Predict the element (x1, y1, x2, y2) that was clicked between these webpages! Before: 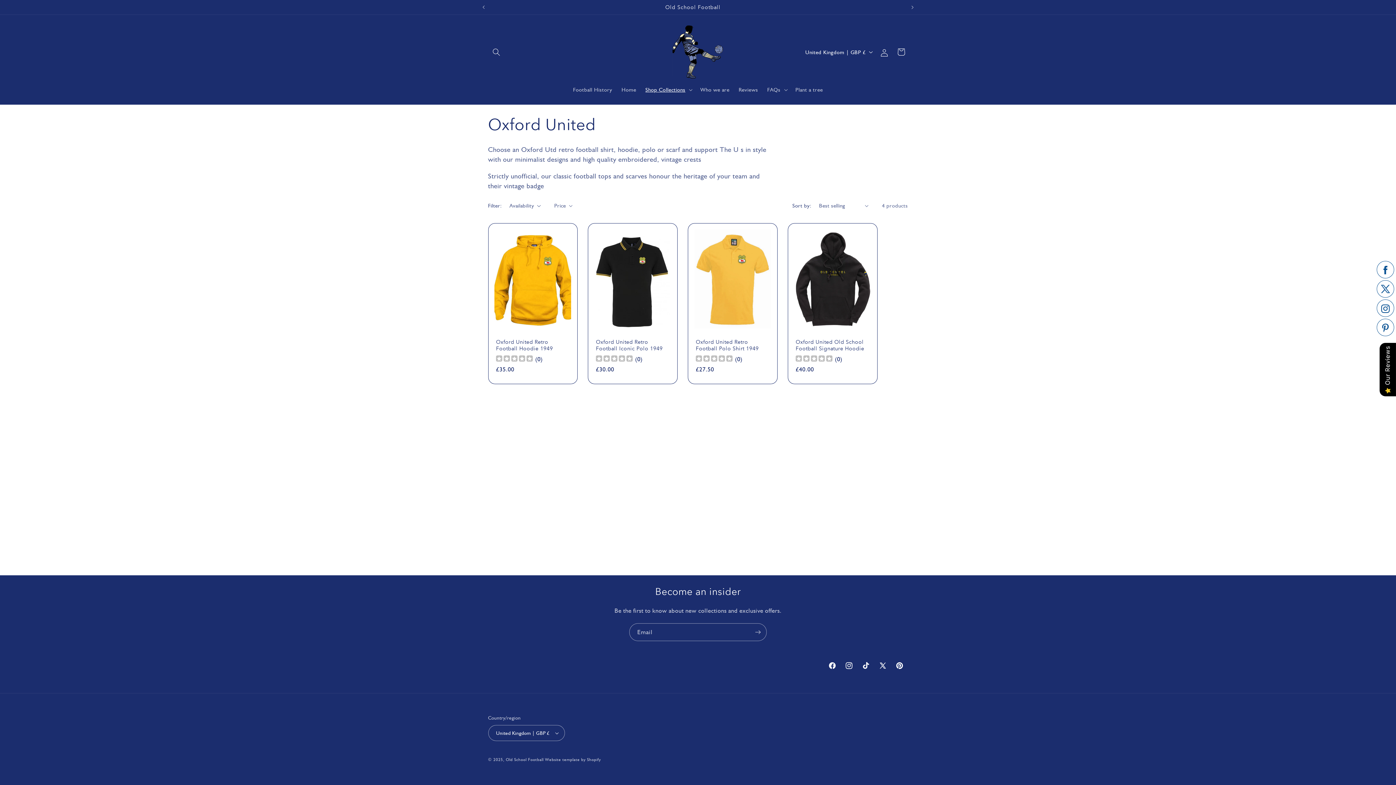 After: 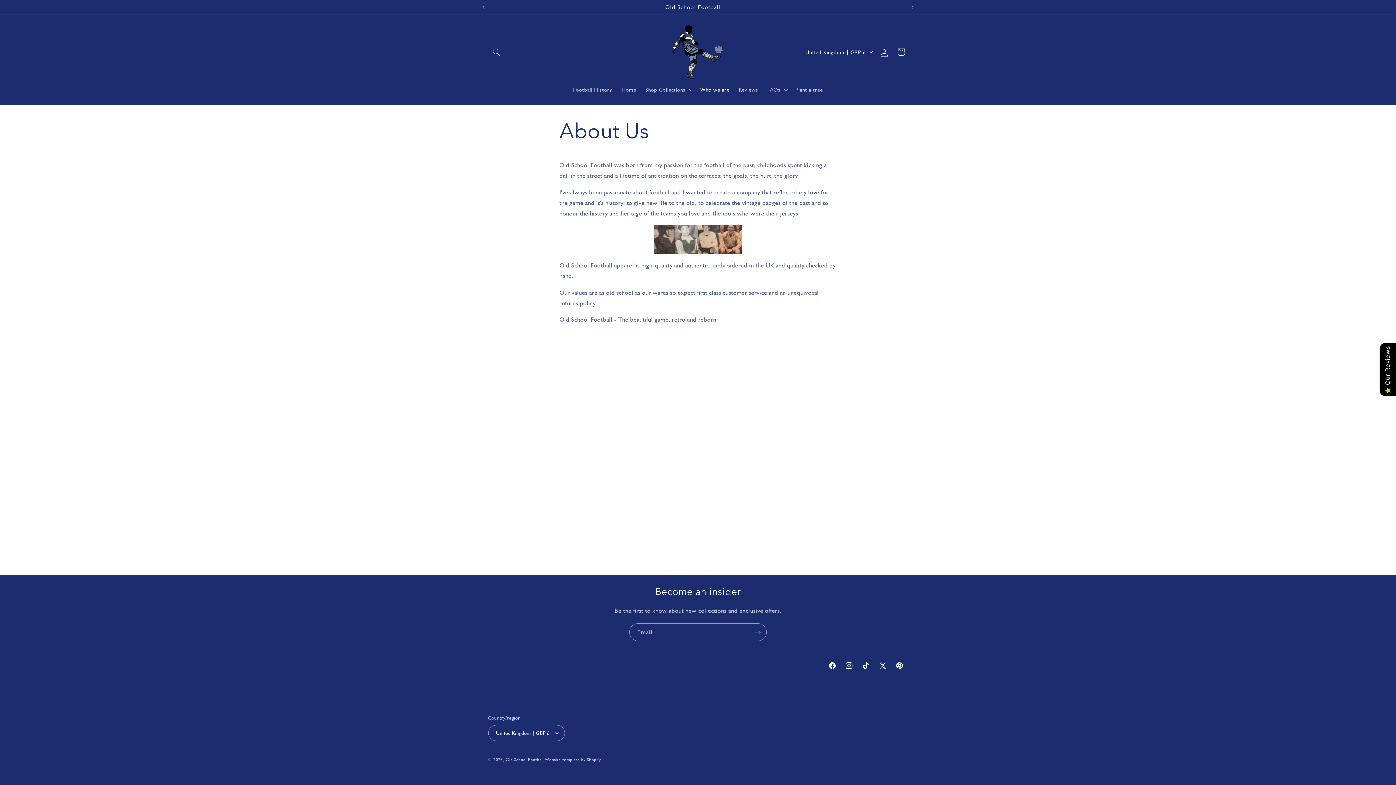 Action: bbox: (695, 81, 734, 97) label: Who we are